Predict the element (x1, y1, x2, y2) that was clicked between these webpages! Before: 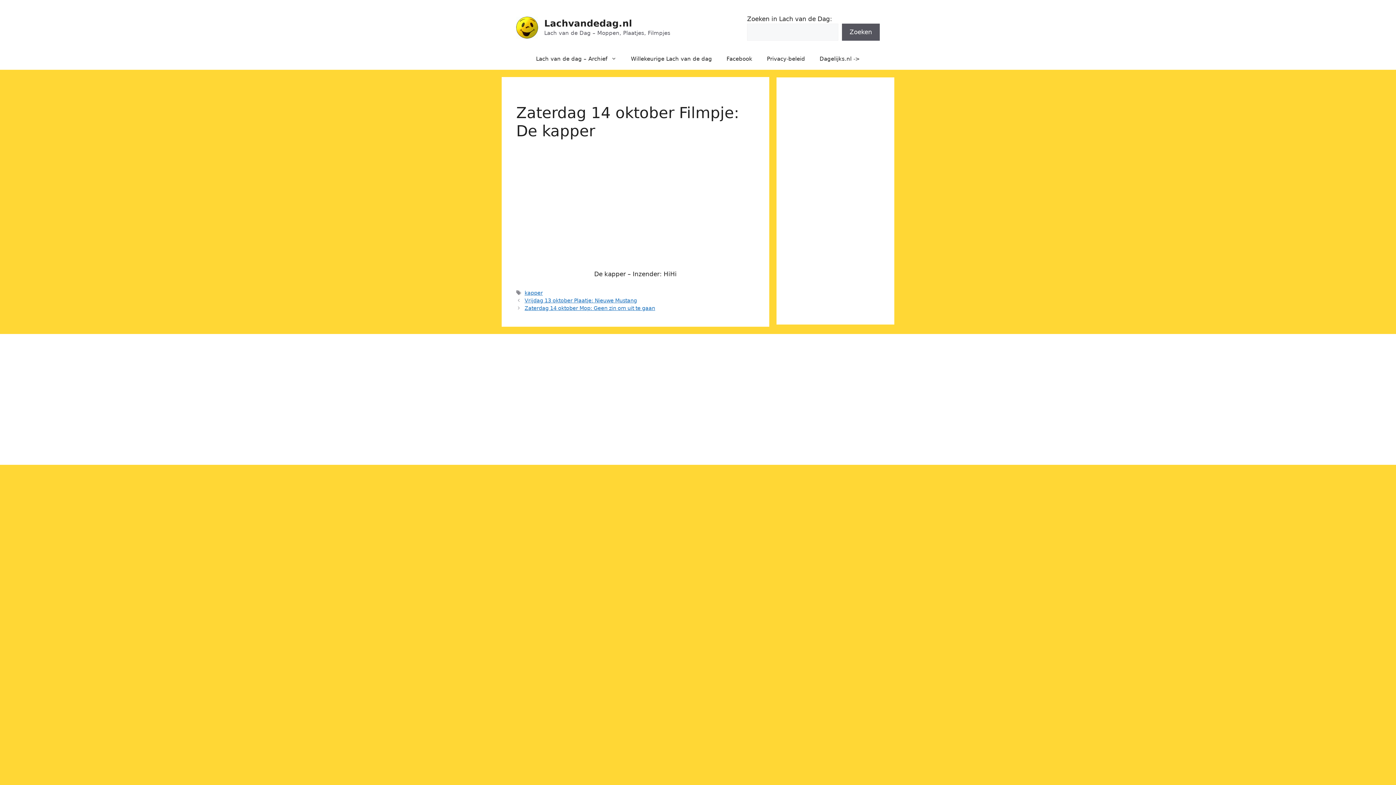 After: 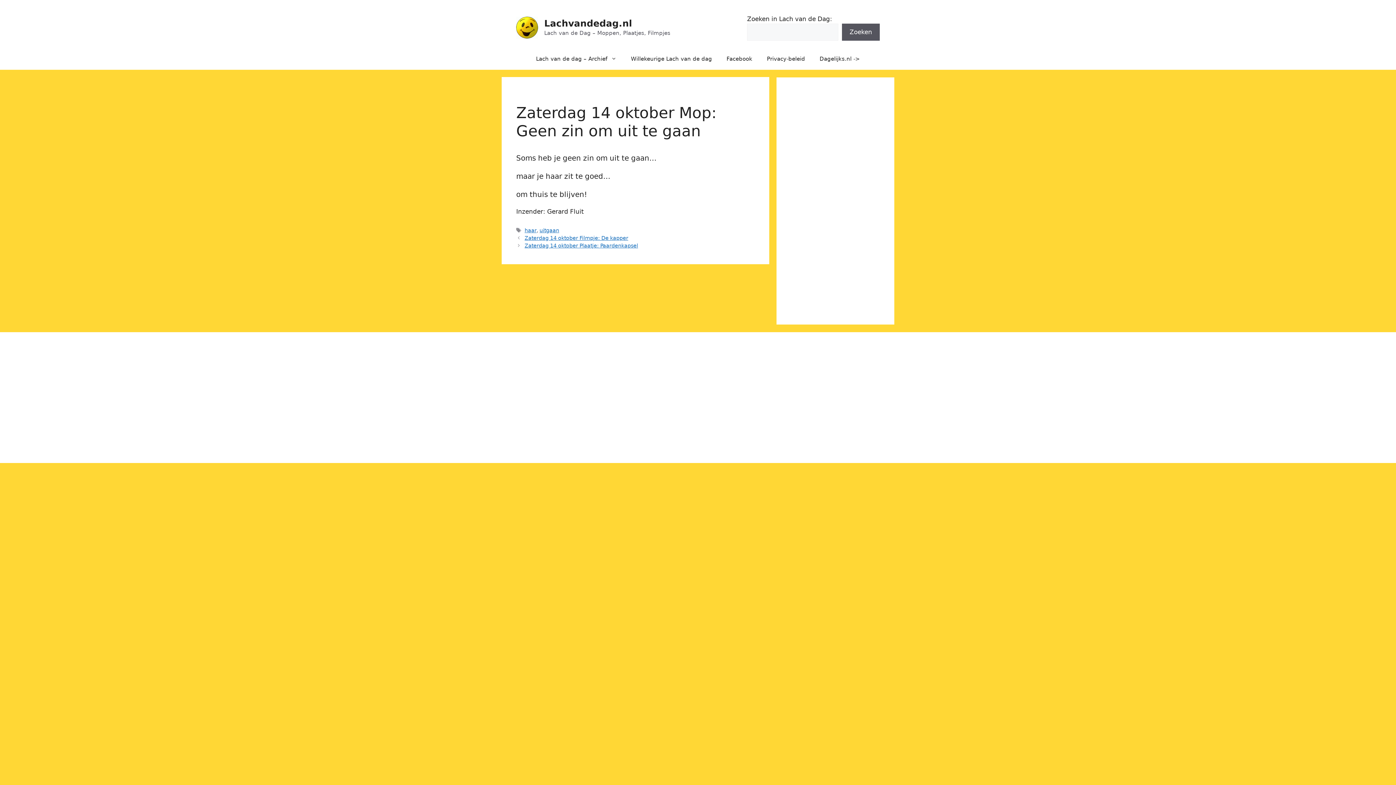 Action: label: Zaterdag 14 oktober Mop: Geen zin om uit te gaan bbox: (524, 305, 655, 311)